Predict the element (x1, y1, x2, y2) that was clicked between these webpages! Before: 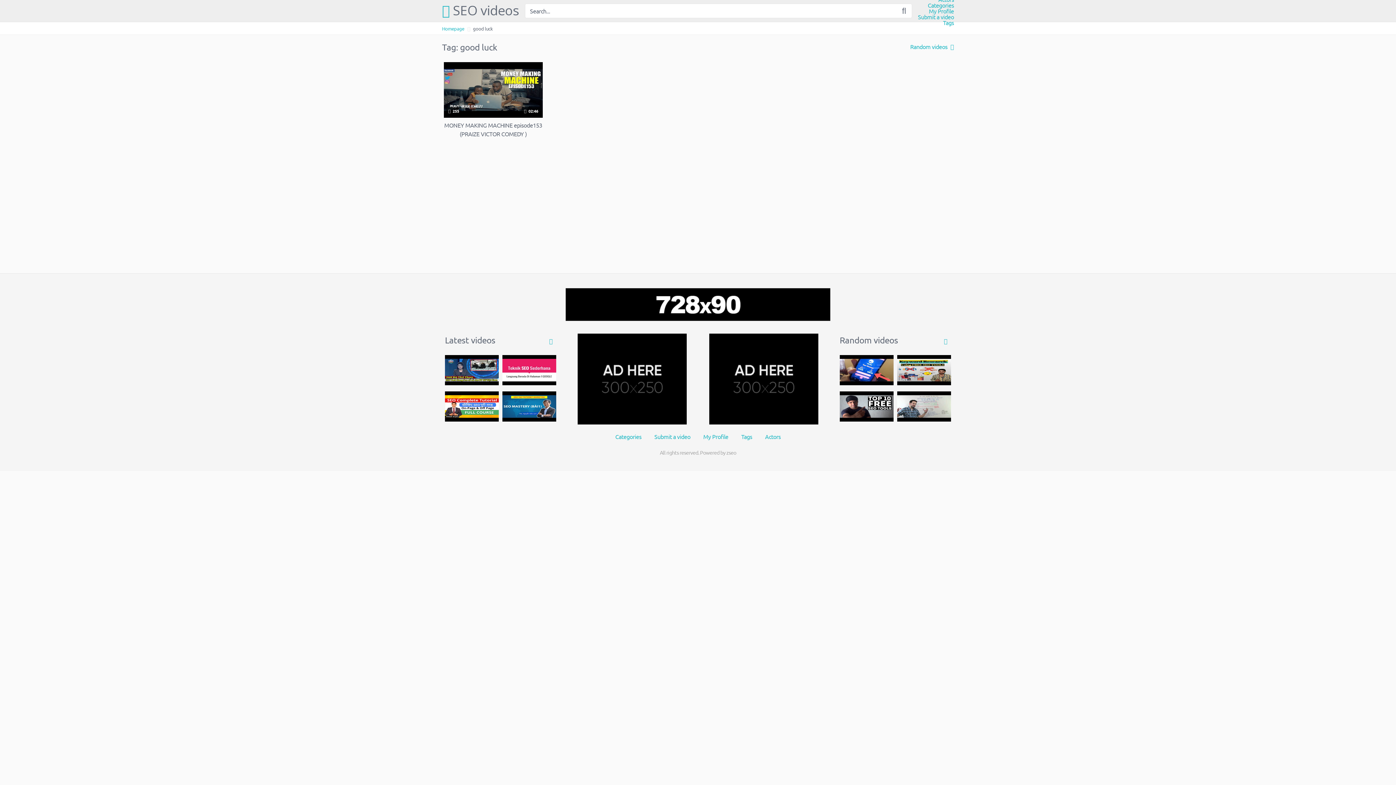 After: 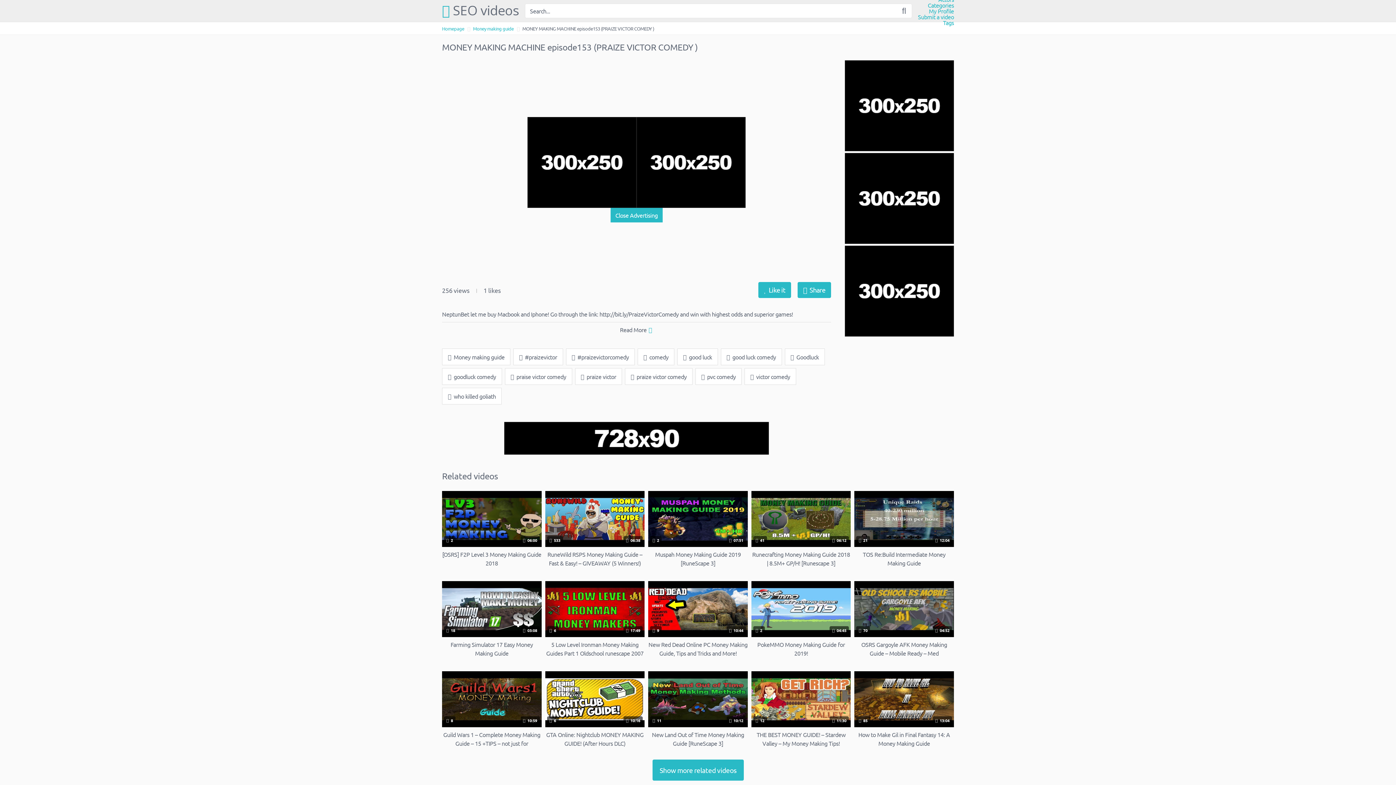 Action: label:  255
 02:46
MONEY MAKING MACHINE episode153 (PRAIZE VICTOR COMEDY ) bbox: (444, 62, 542, 138)